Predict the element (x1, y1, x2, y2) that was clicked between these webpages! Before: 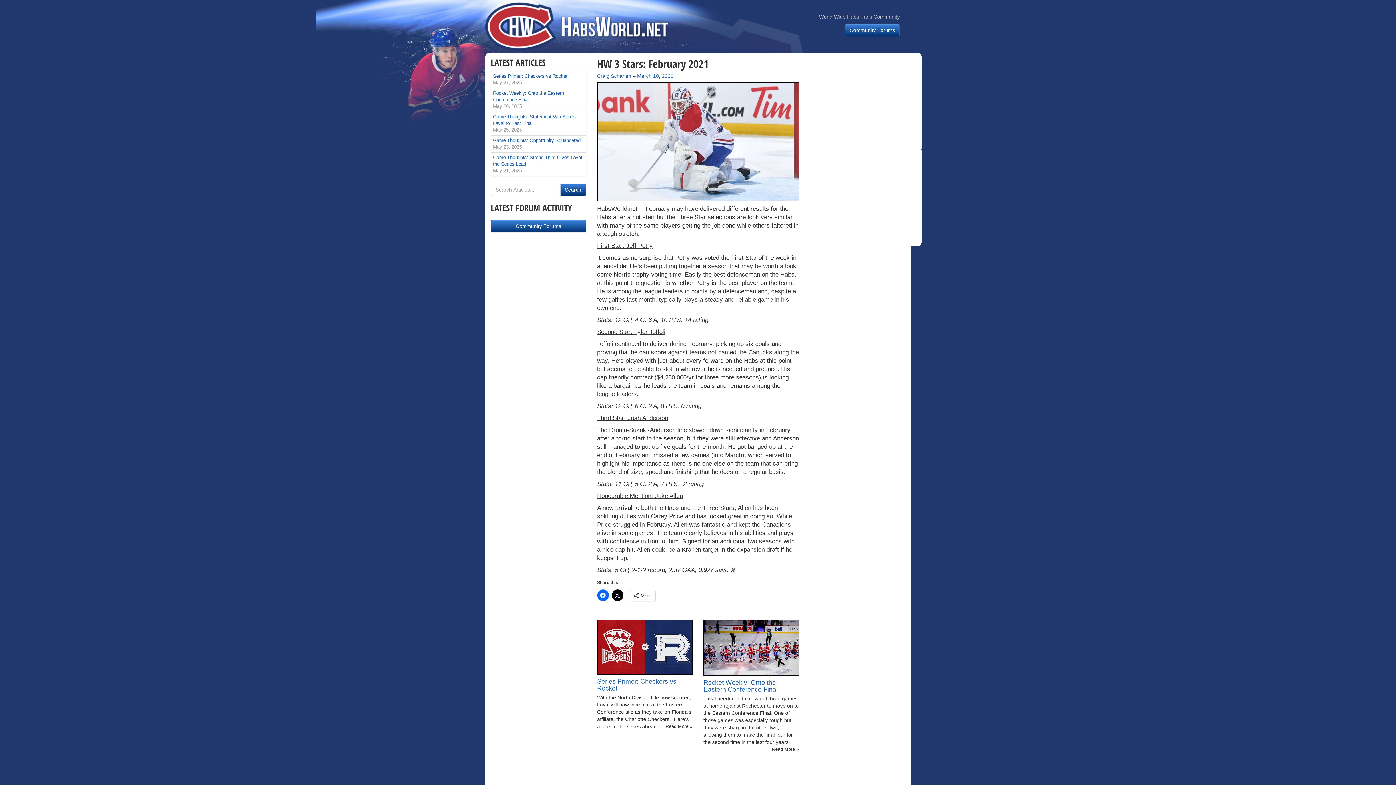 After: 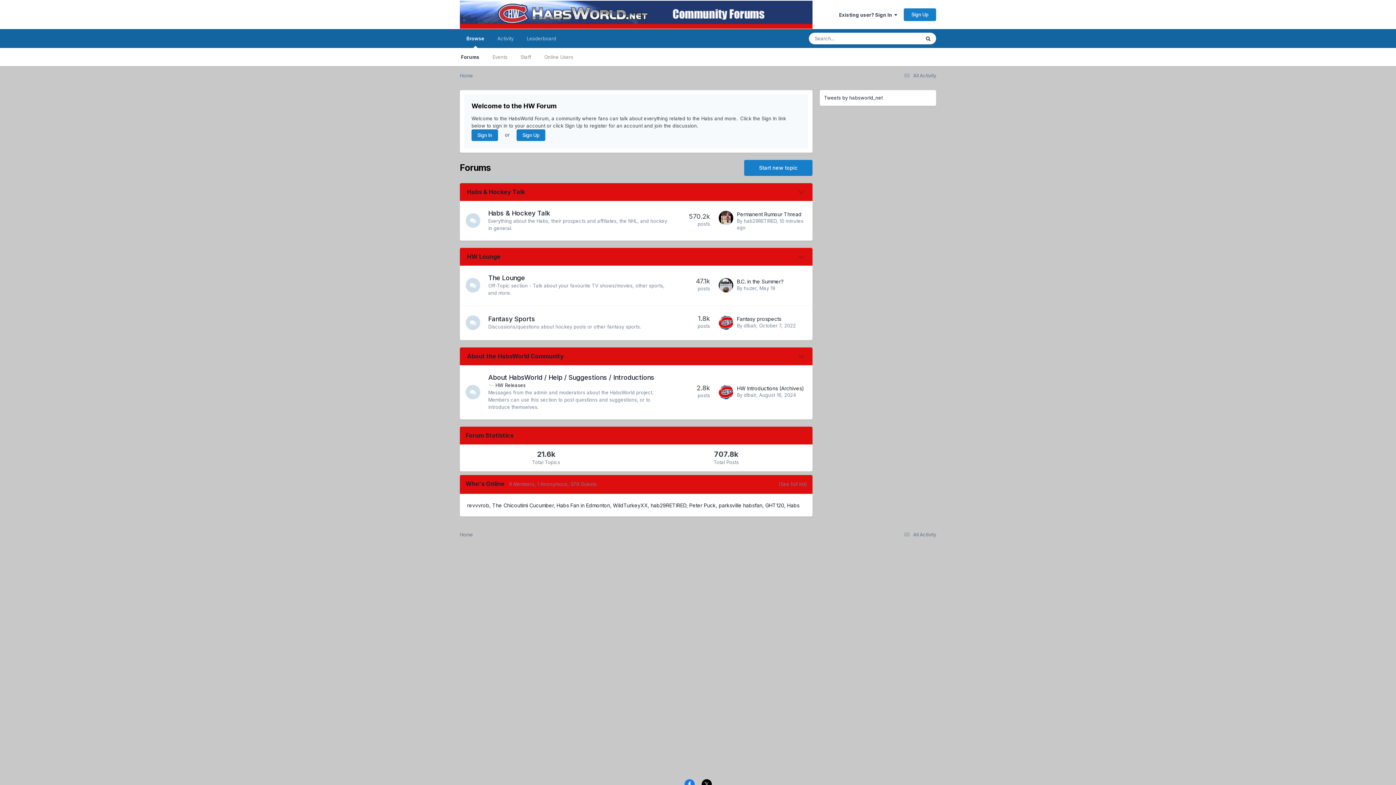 Action: bbox: (490, 220, 586, 232) label: Community Forums